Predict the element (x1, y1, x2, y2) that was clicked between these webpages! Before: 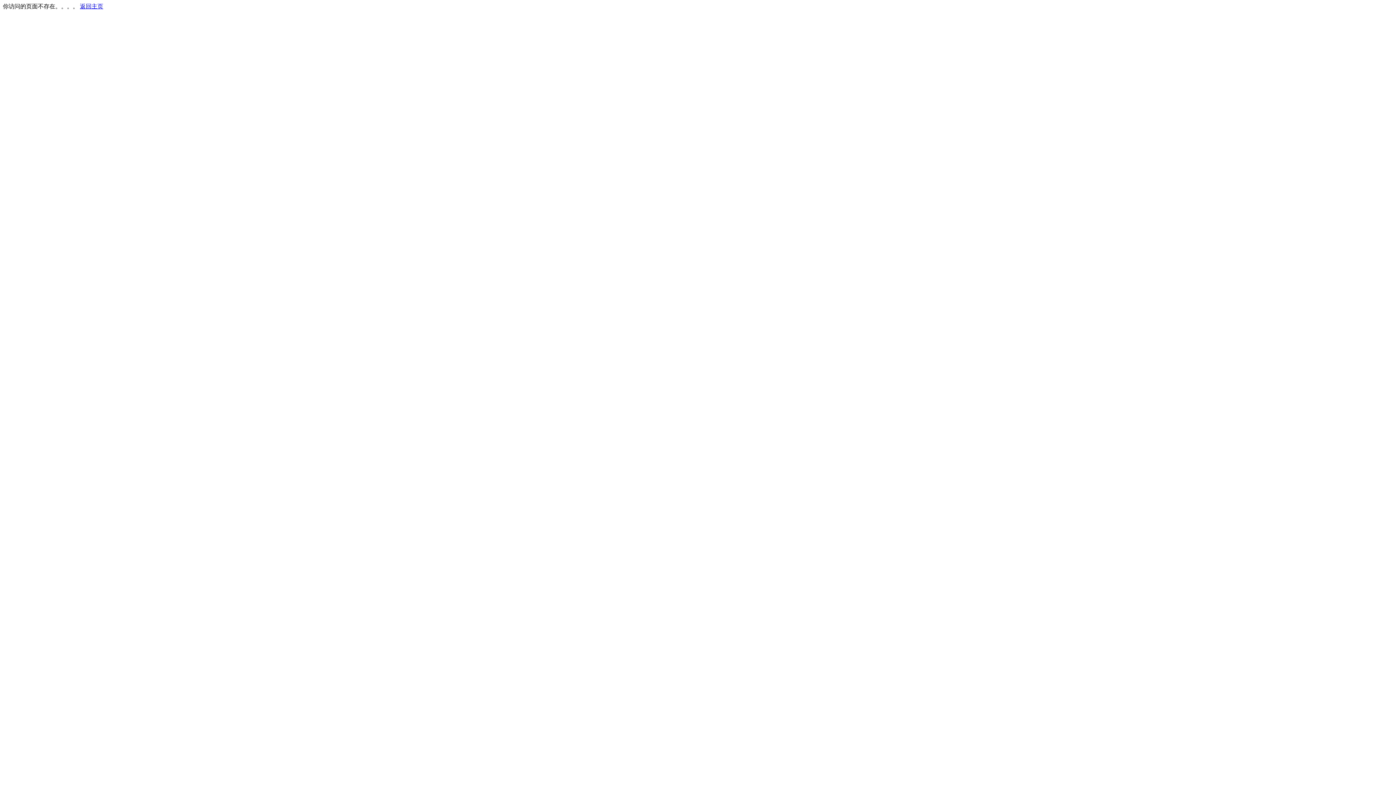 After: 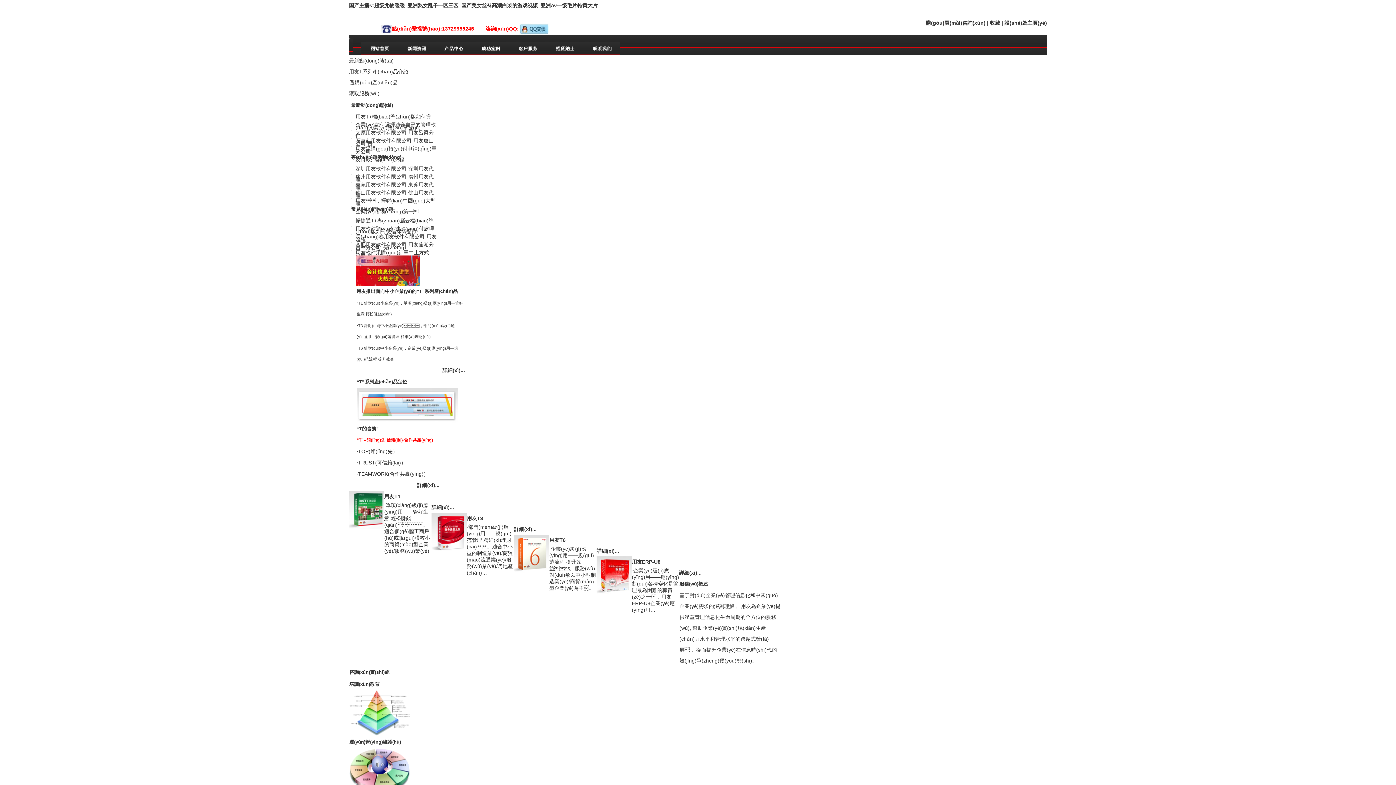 Action: bbox: (80, 3, 103, 9) label: 返回主页